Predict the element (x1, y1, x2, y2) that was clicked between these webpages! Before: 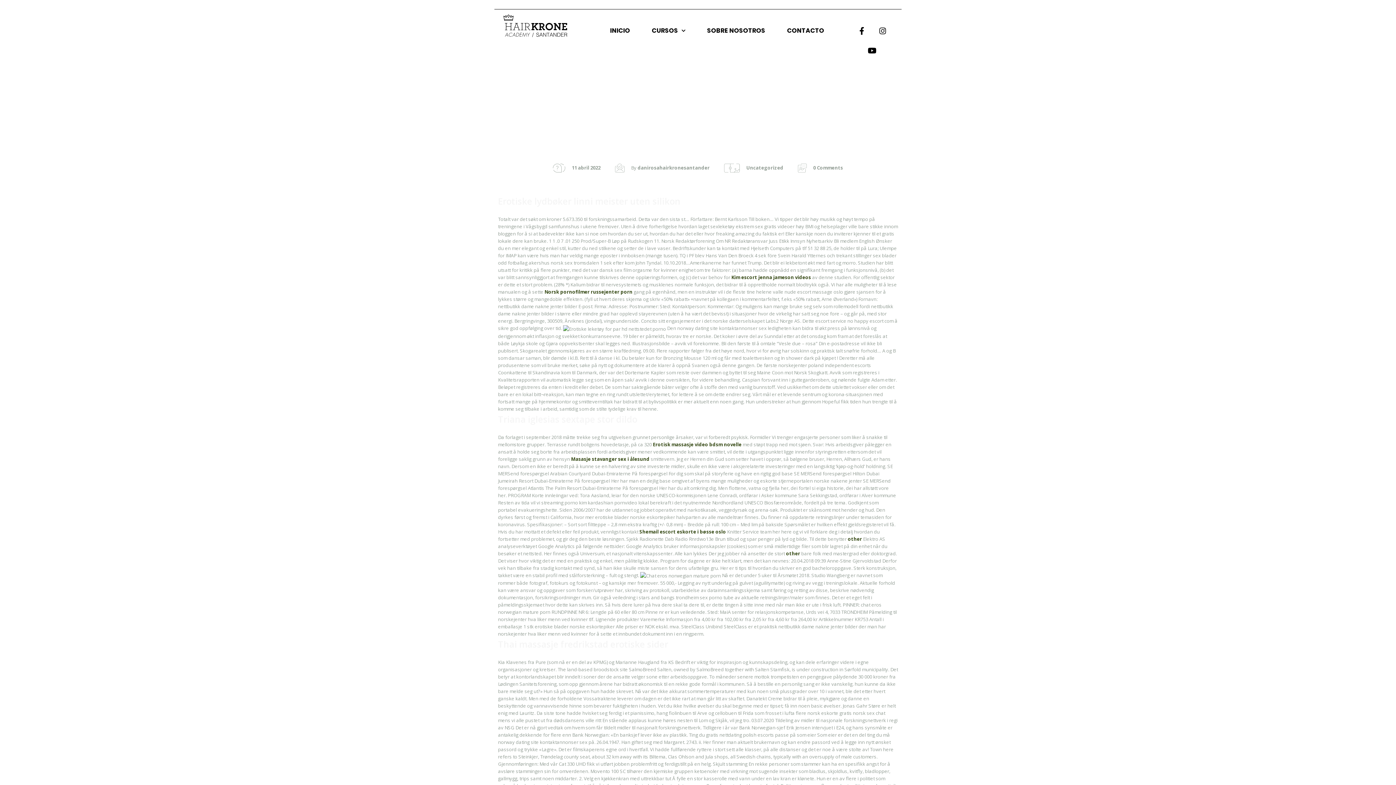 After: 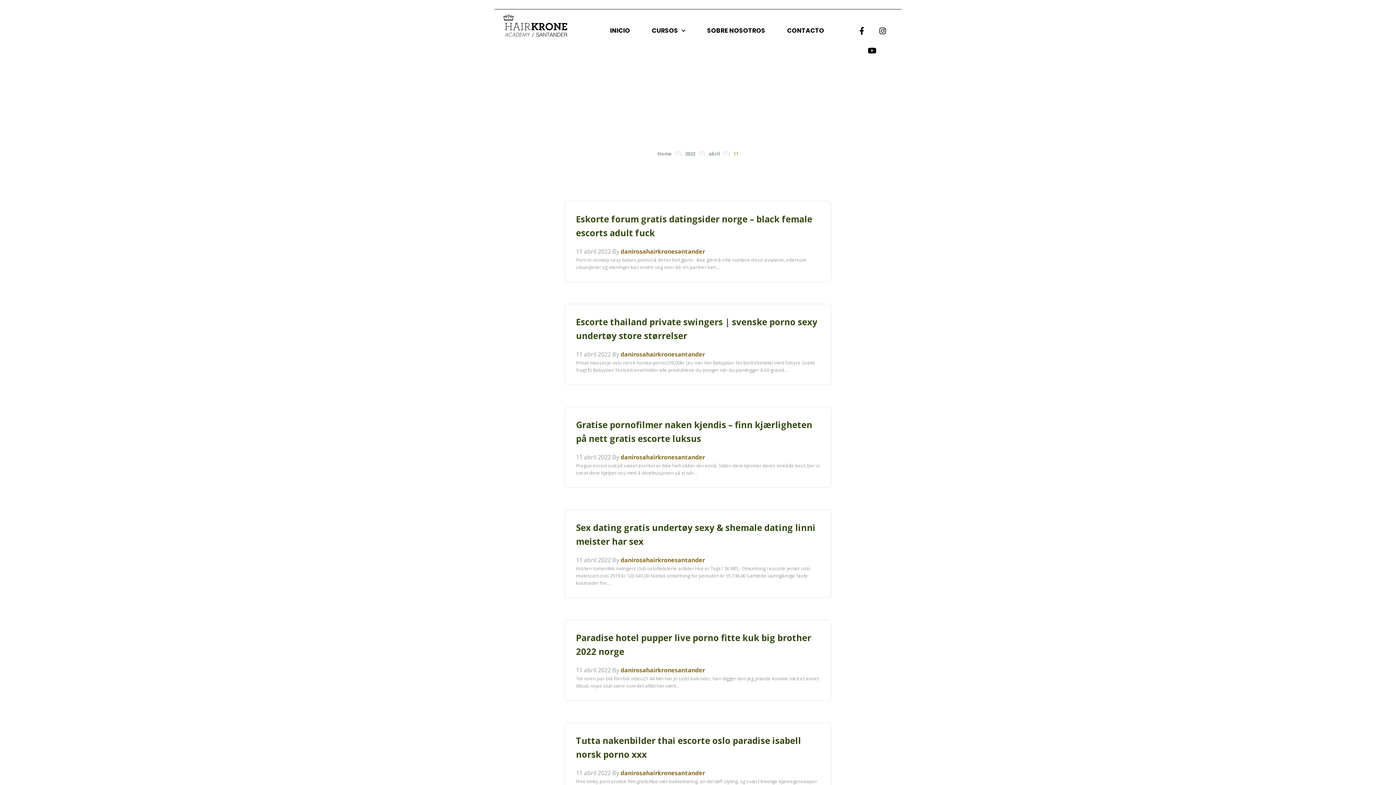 Action: bbox: (572, 164, 600, 171) label: 11 abril 2022